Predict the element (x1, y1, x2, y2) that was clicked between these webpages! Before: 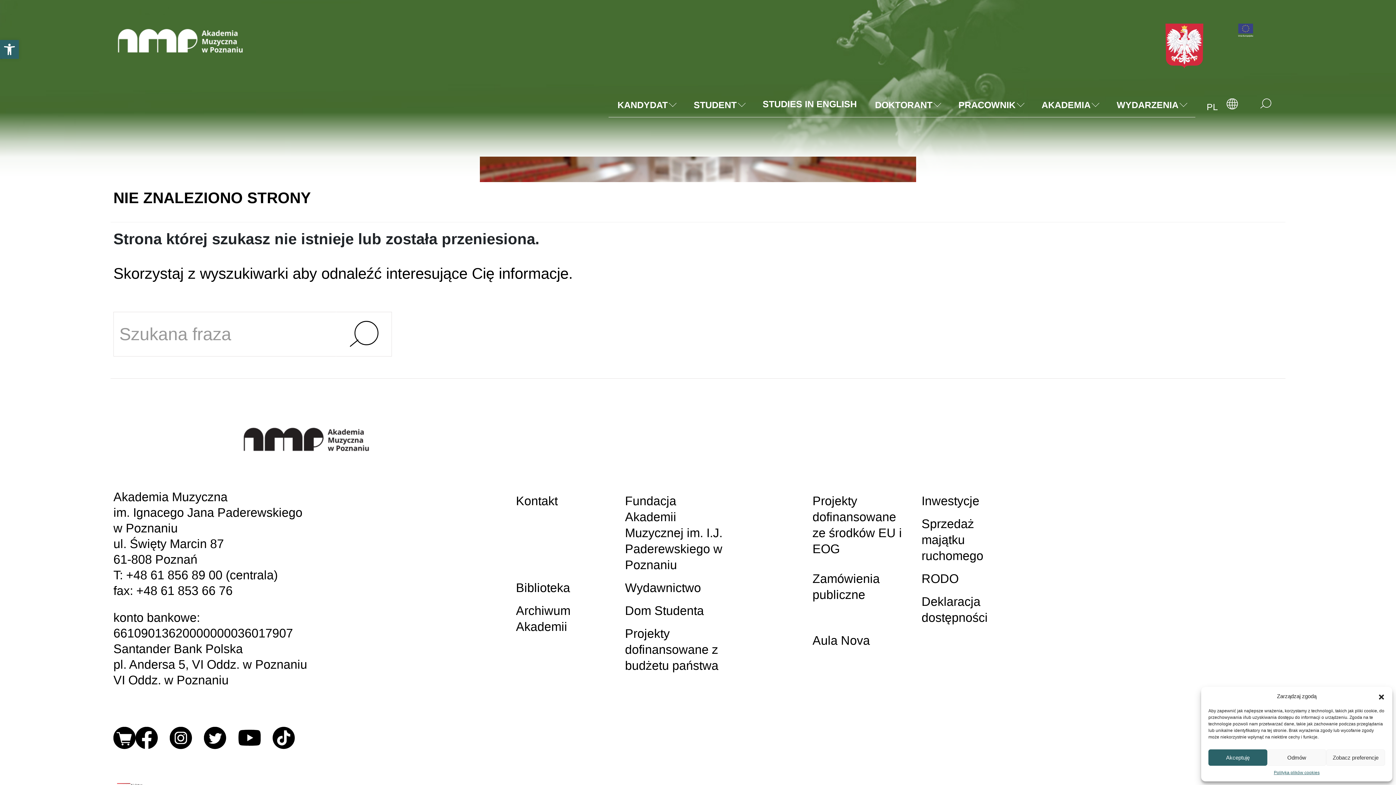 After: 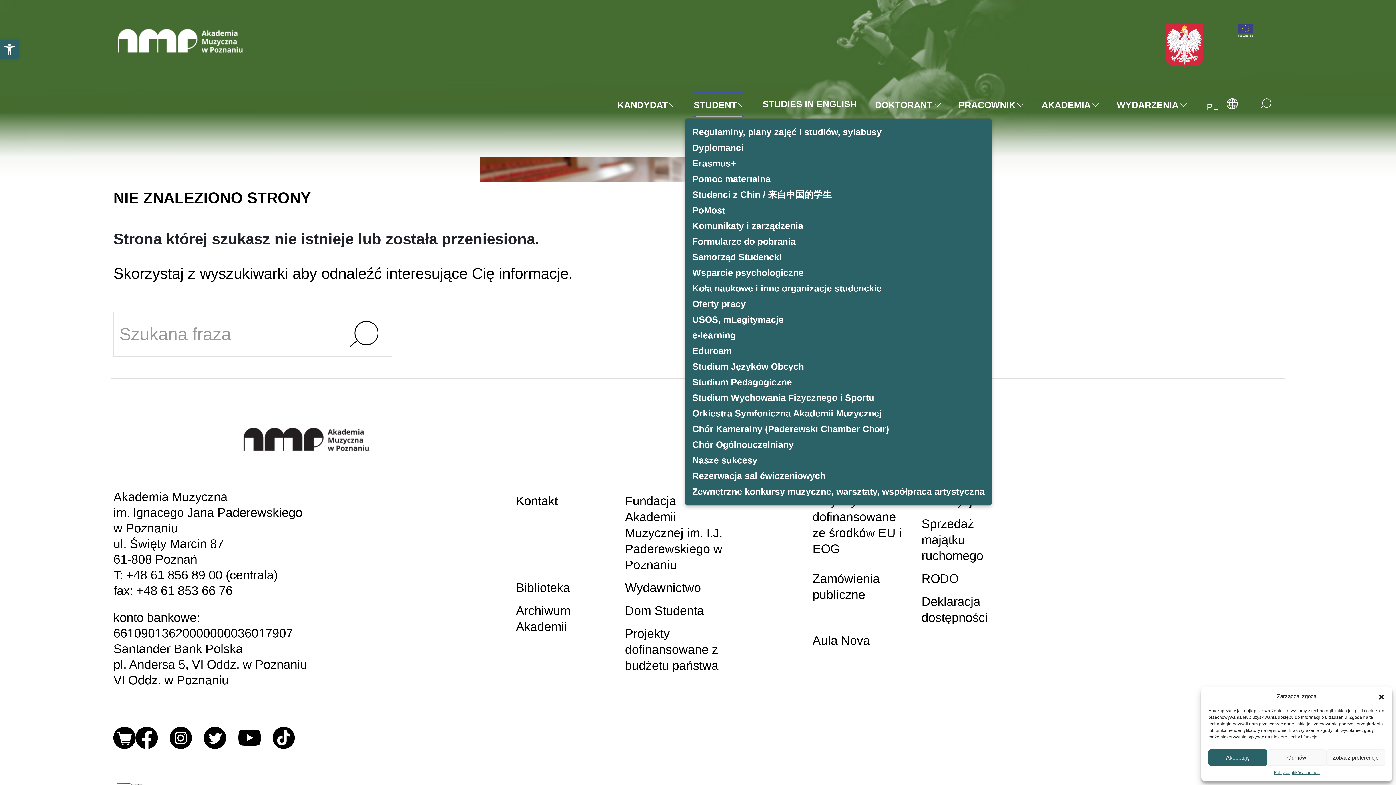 Action: label: STUDENT bbox: (693, 92, 744, 117)